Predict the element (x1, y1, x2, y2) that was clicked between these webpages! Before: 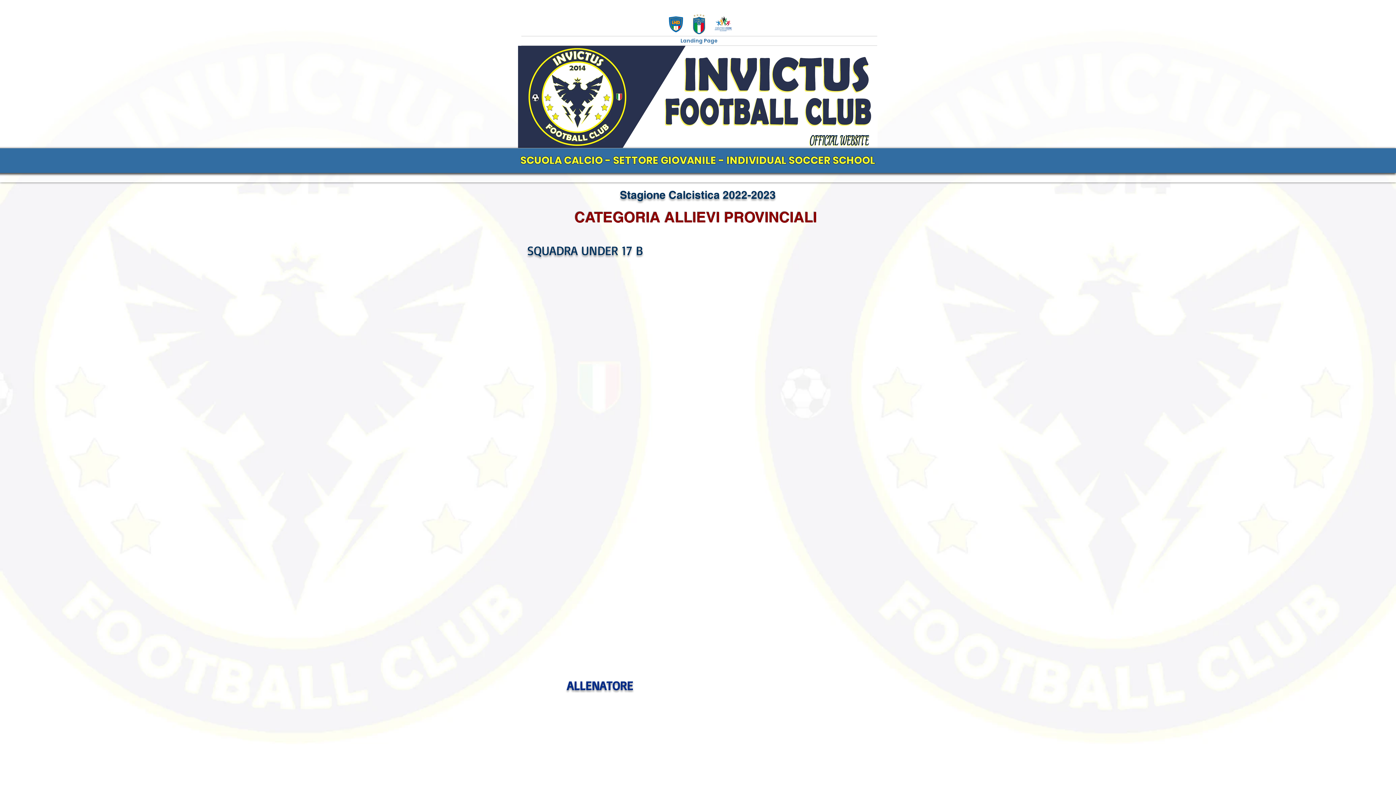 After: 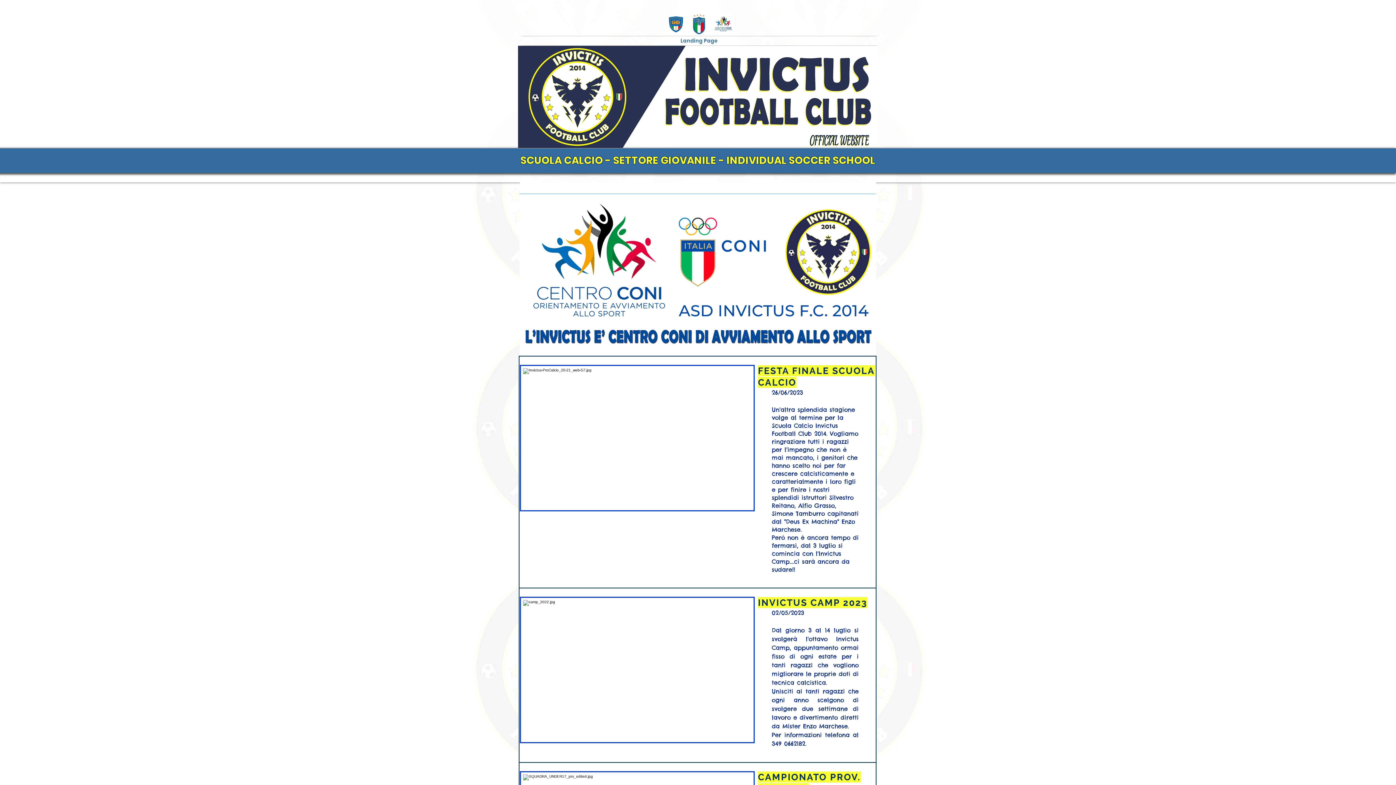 Action: bbox: (518, 45, 877, 148)